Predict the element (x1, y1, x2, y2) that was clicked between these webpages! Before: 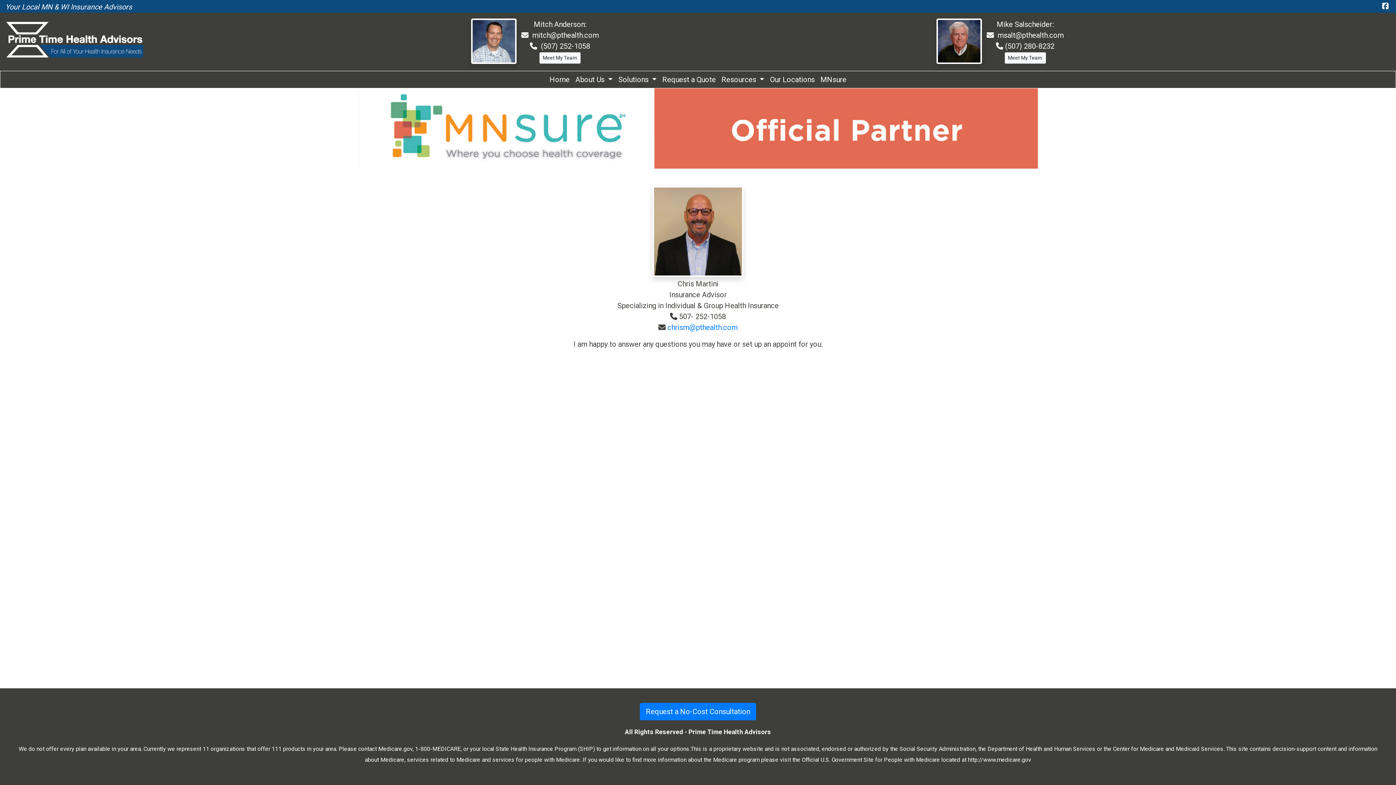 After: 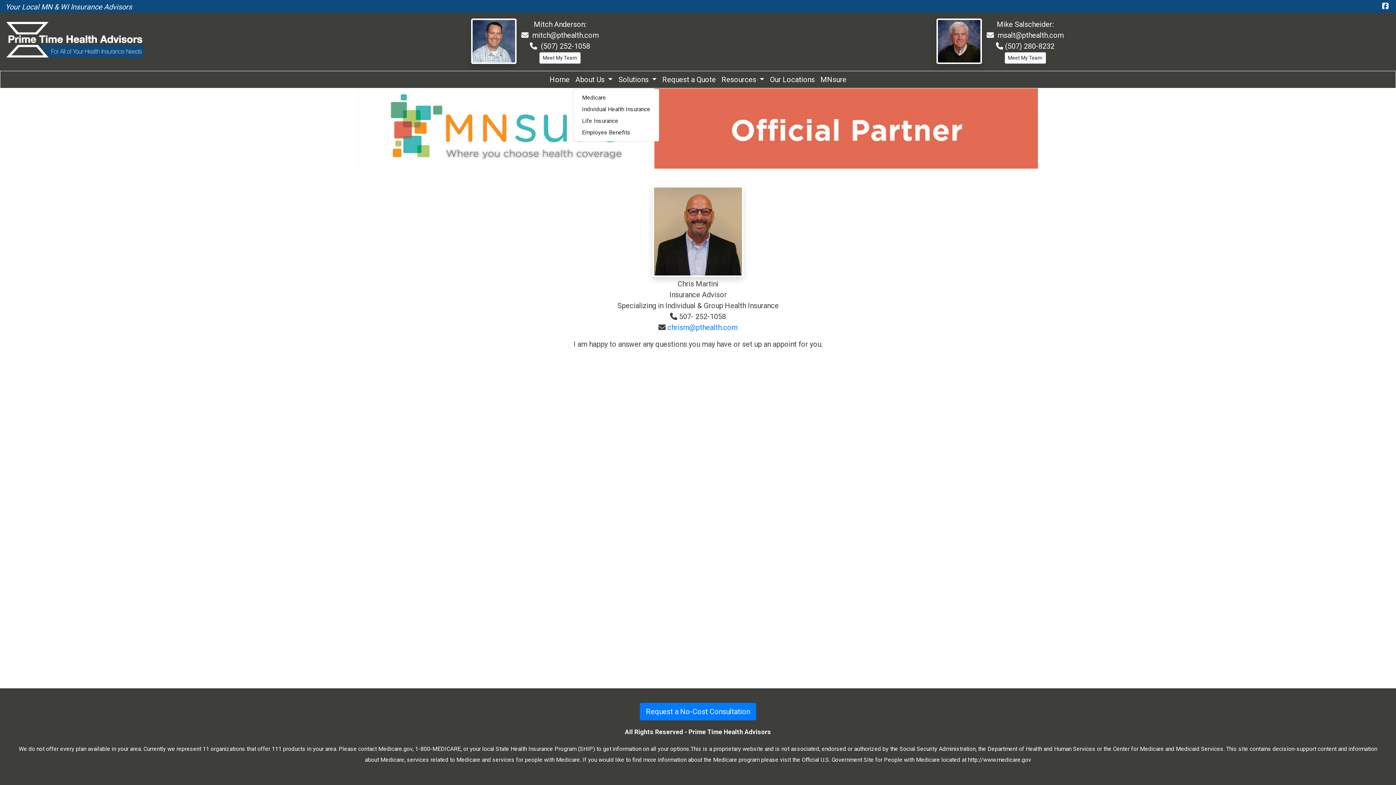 Action: bbox: (615, 71, 659, 88) label: Solutions 